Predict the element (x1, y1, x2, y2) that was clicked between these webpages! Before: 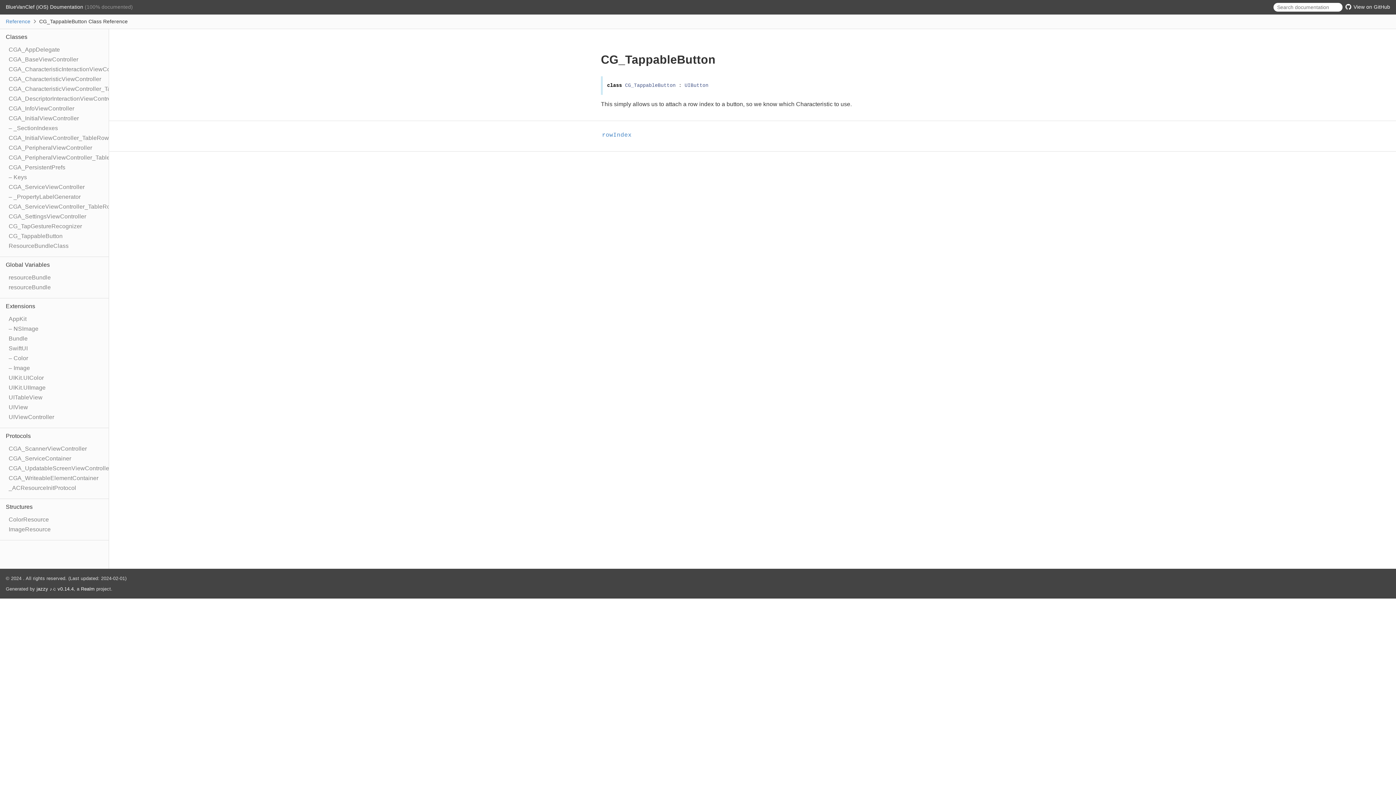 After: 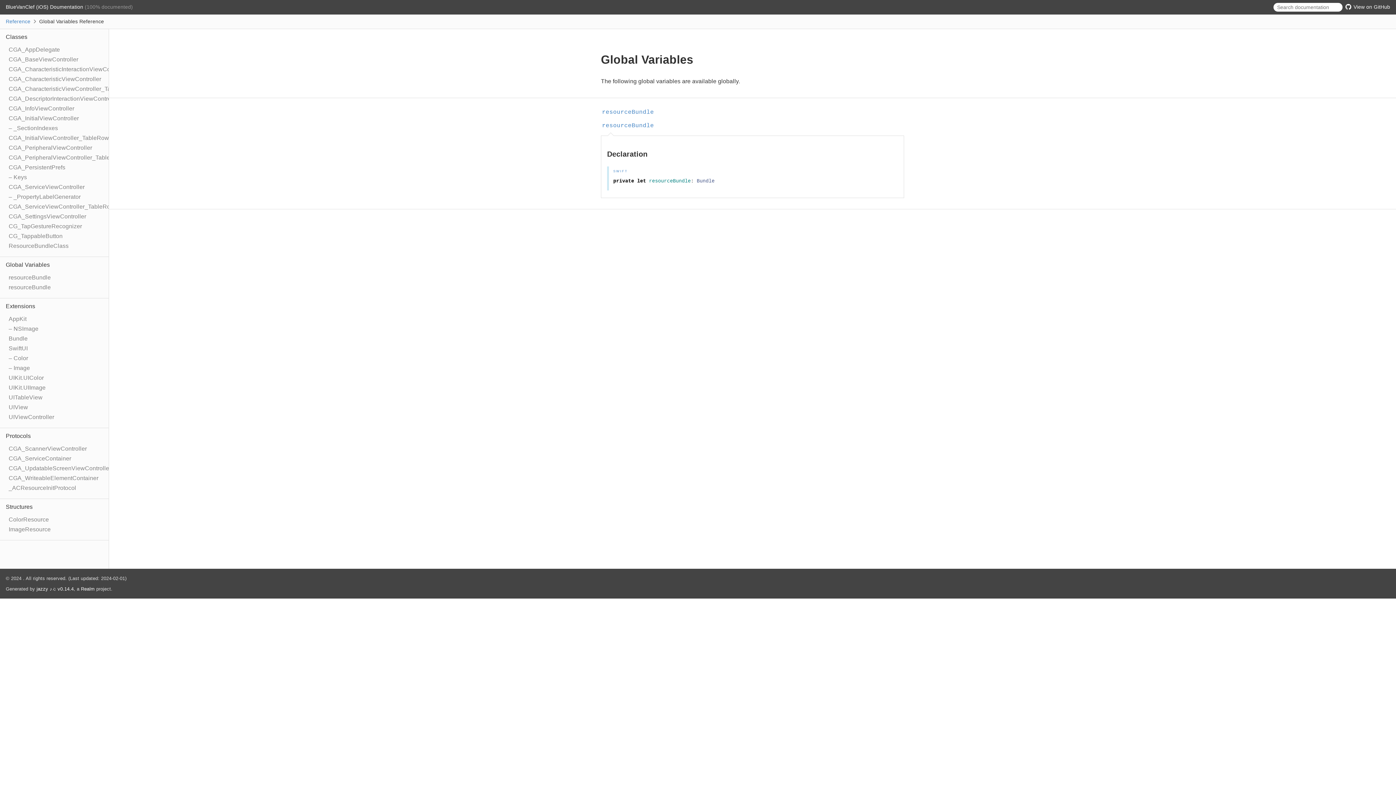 Action: label: resourceBundle bbox: (8, 284, 50, 290)